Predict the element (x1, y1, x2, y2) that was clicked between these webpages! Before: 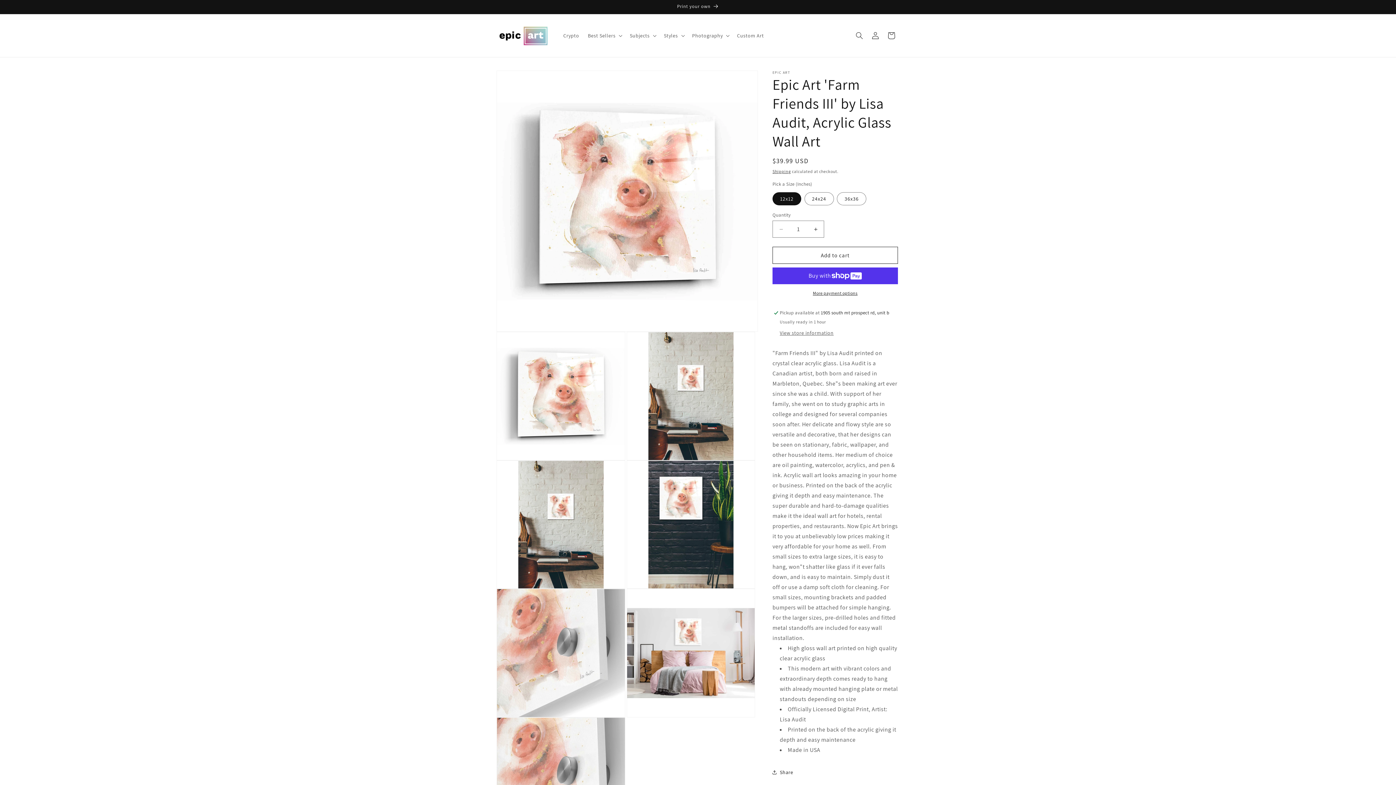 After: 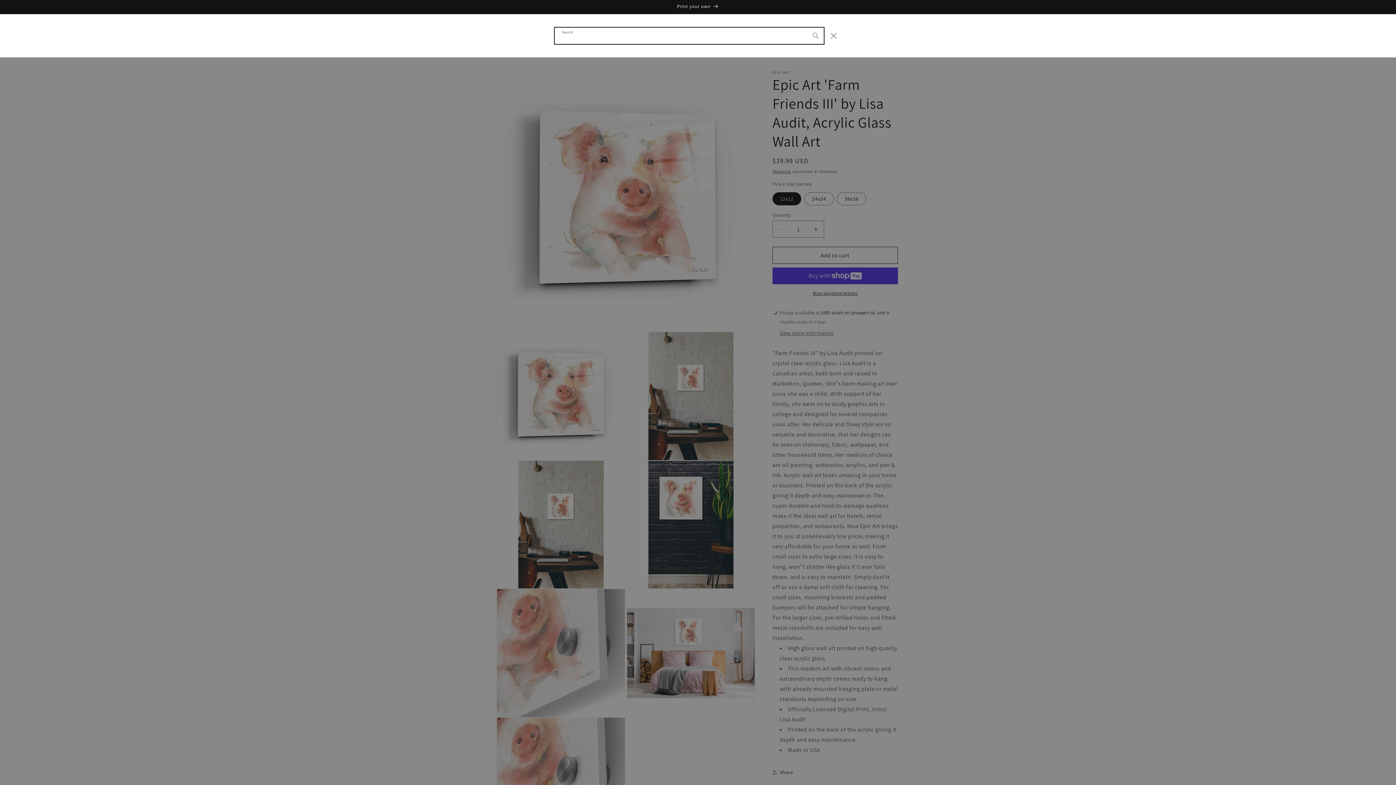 Action: bbox: (851, 27, 867, 43) label: Search